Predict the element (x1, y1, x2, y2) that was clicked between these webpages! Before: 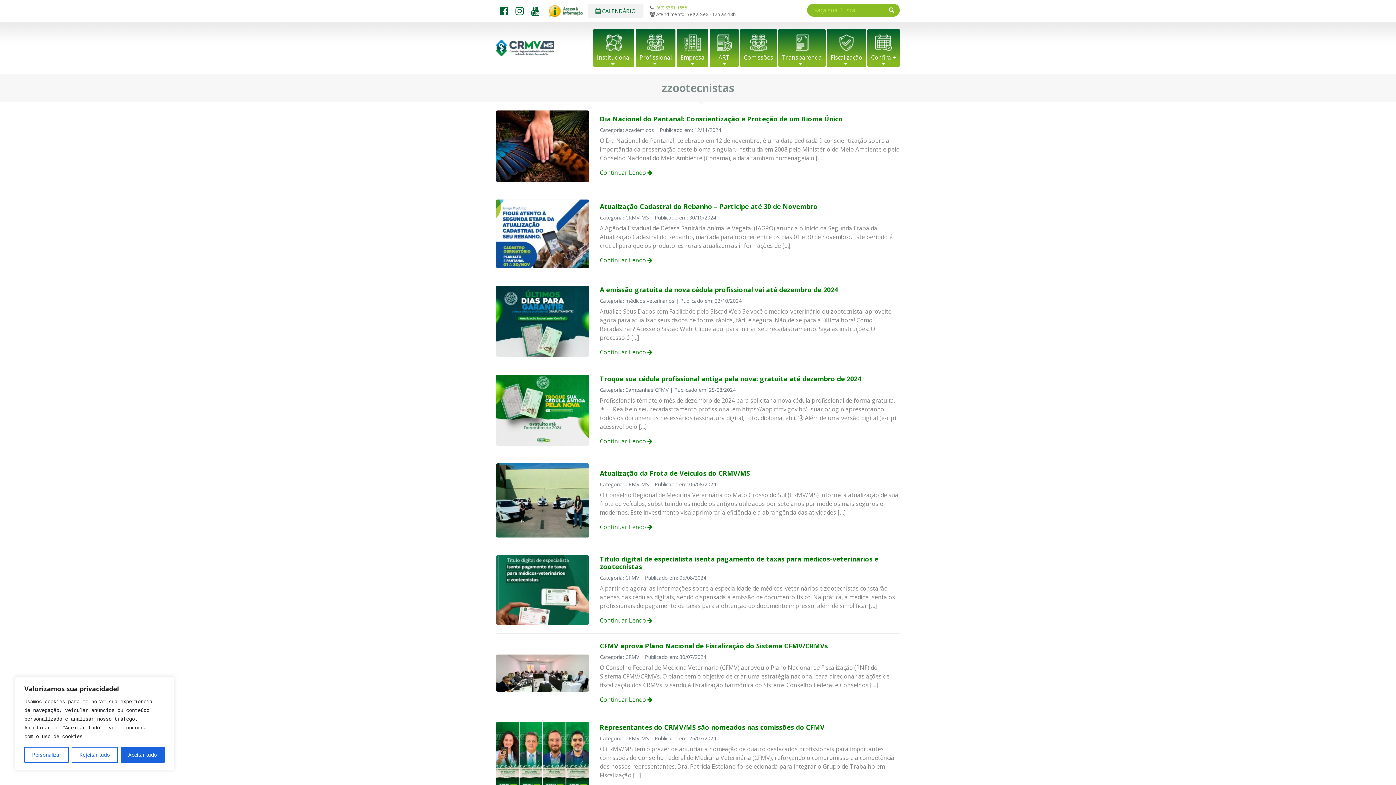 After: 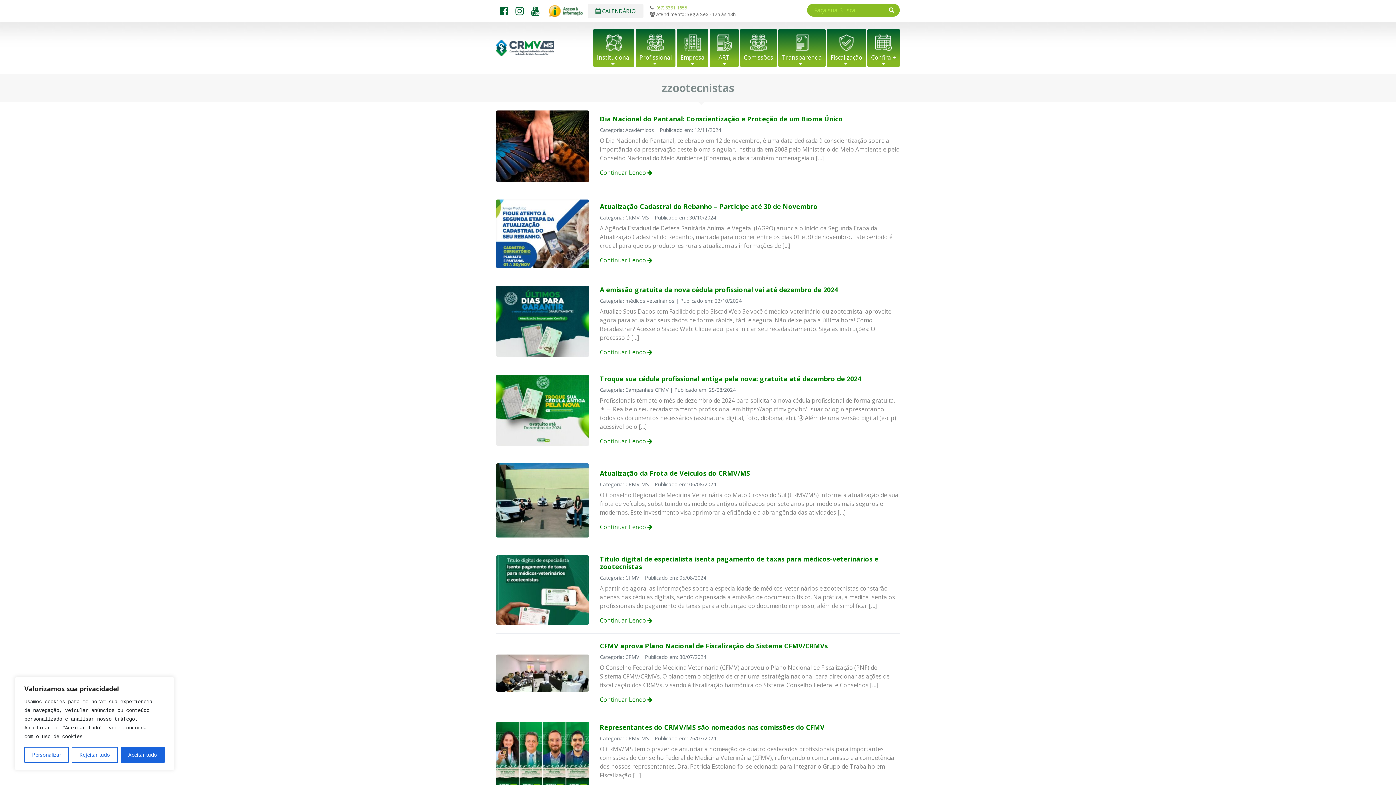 Action: label: Confira + bbox: (867, 29, 900, 66)